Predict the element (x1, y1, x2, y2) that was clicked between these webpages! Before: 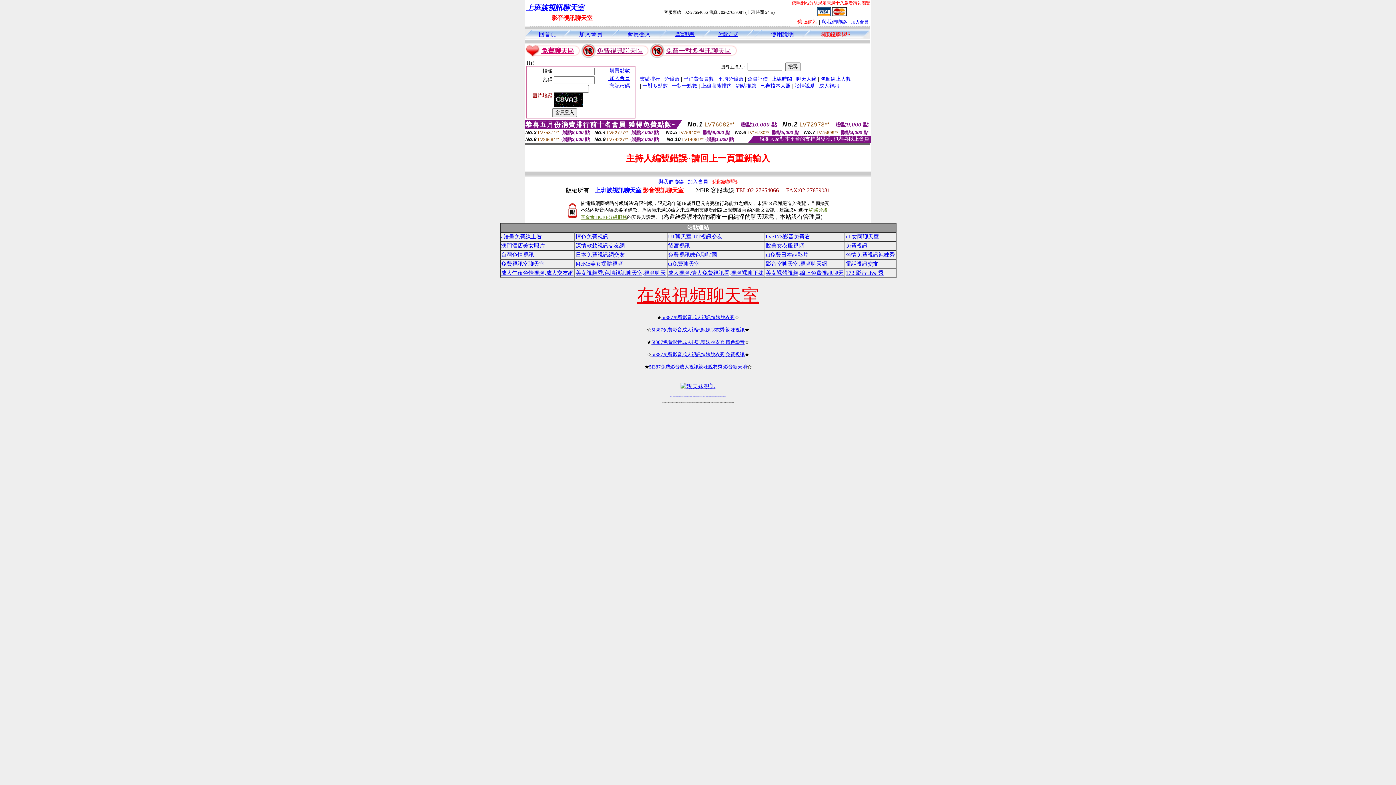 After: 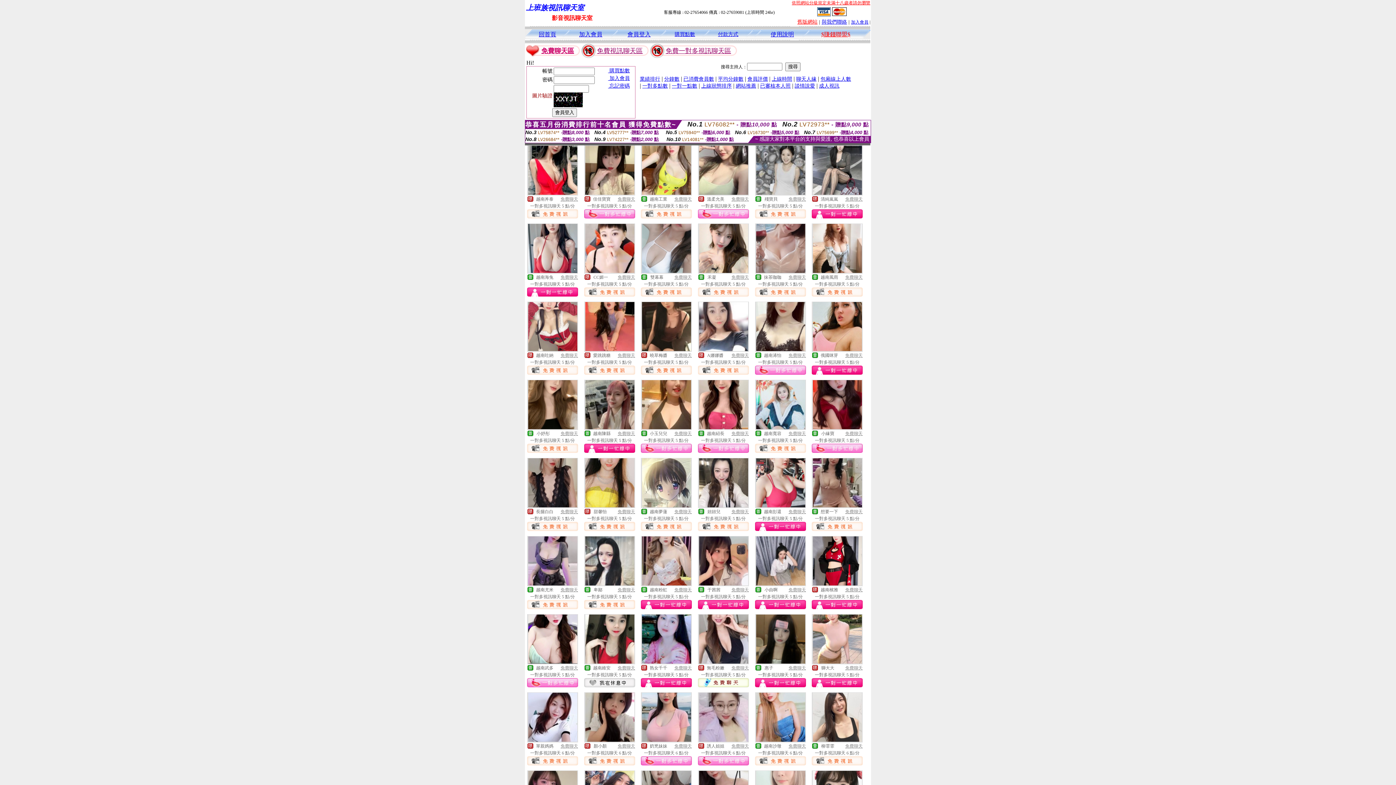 Action: label: 一對多點數 bbox: (642, 82, 668, 88)